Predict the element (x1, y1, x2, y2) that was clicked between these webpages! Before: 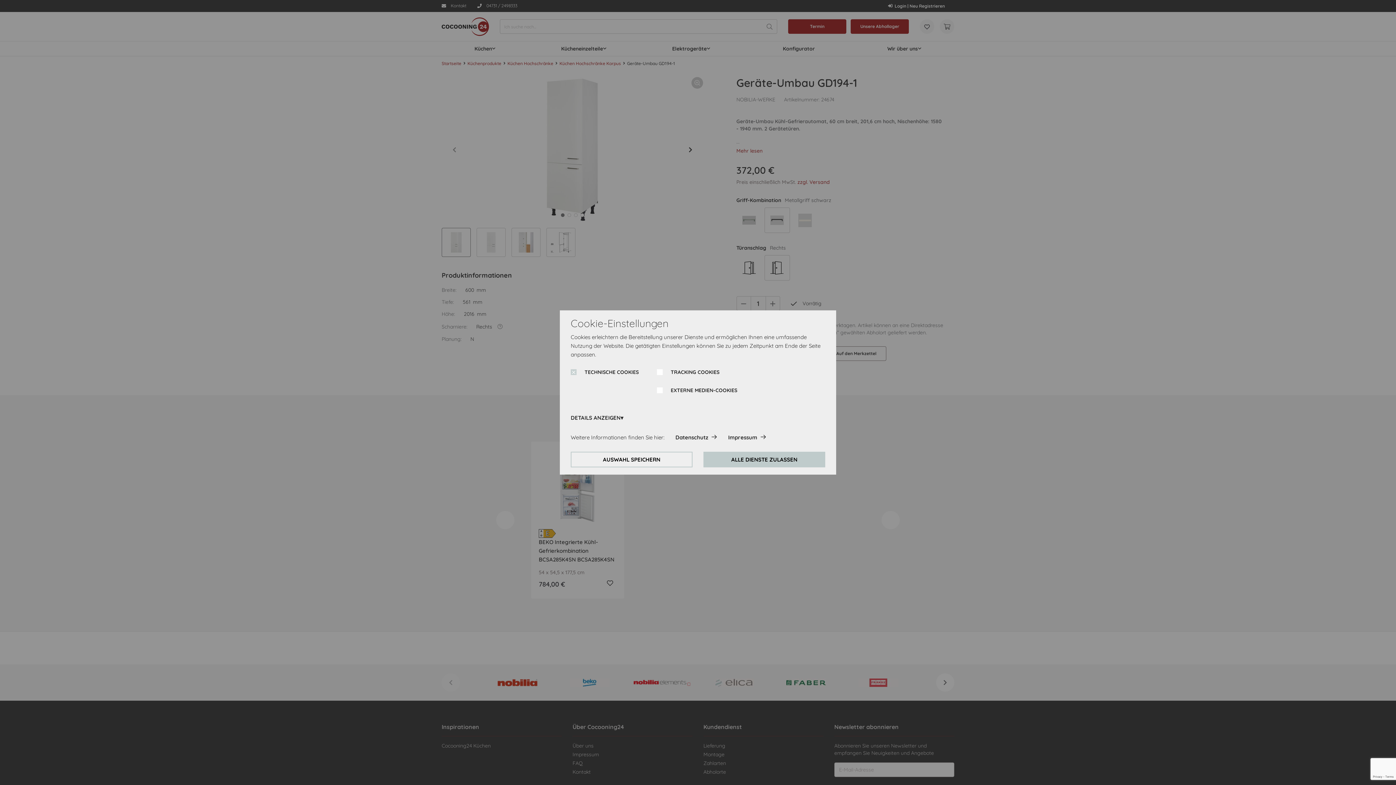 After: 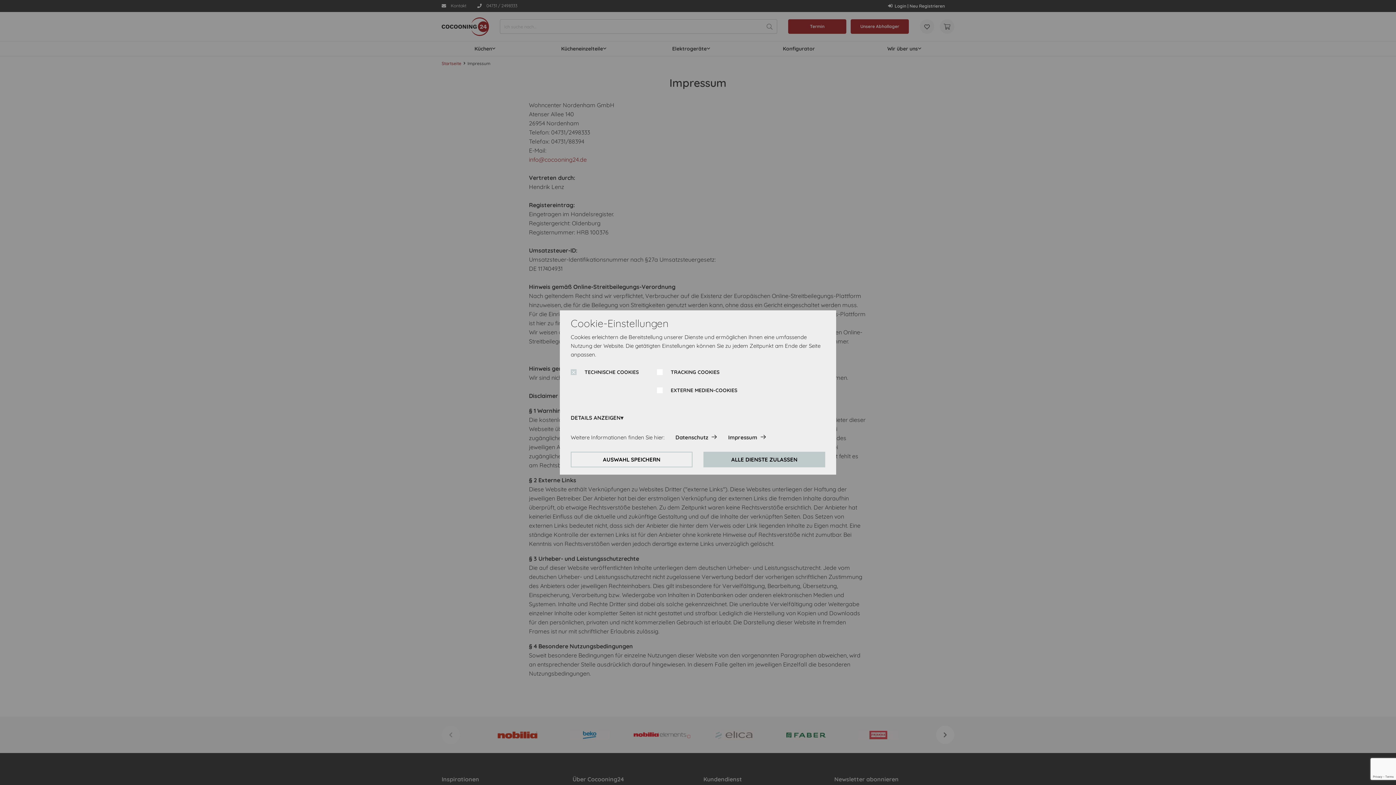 Action: label: Impressum bbox: (728, 430, 766, 444)